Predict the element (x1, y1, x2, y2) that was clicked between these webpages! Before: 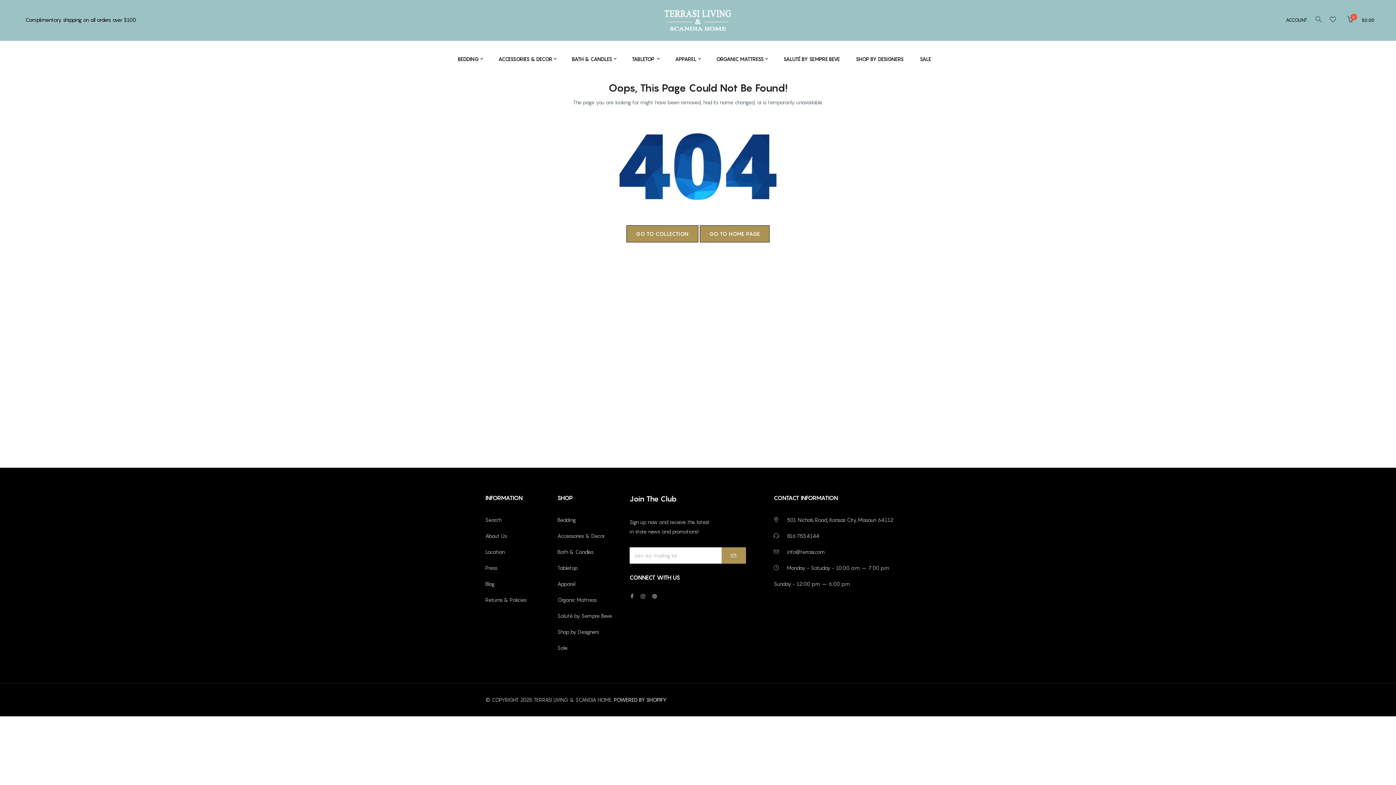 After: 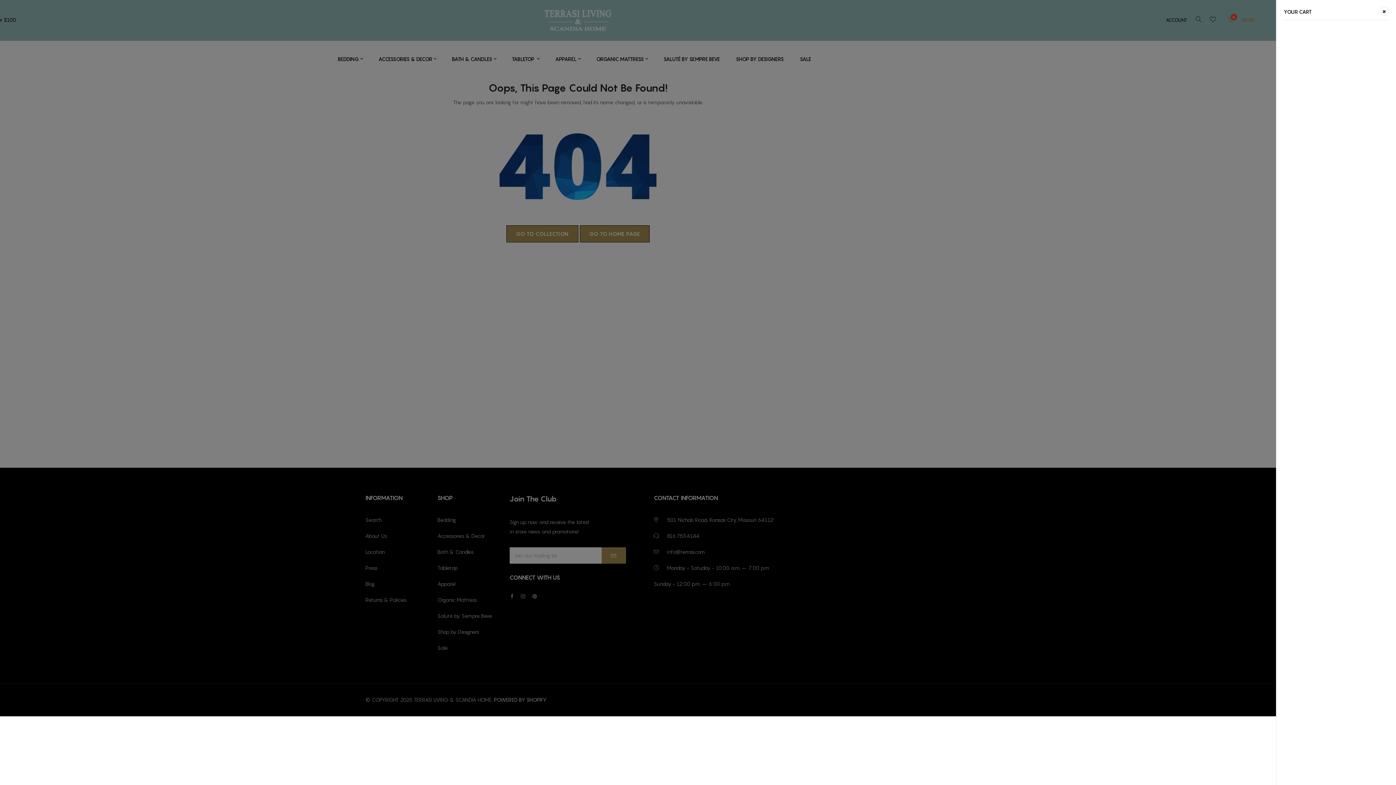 Action: bbox: (1343, 12, 1378, 28) label:  
0
$0.00